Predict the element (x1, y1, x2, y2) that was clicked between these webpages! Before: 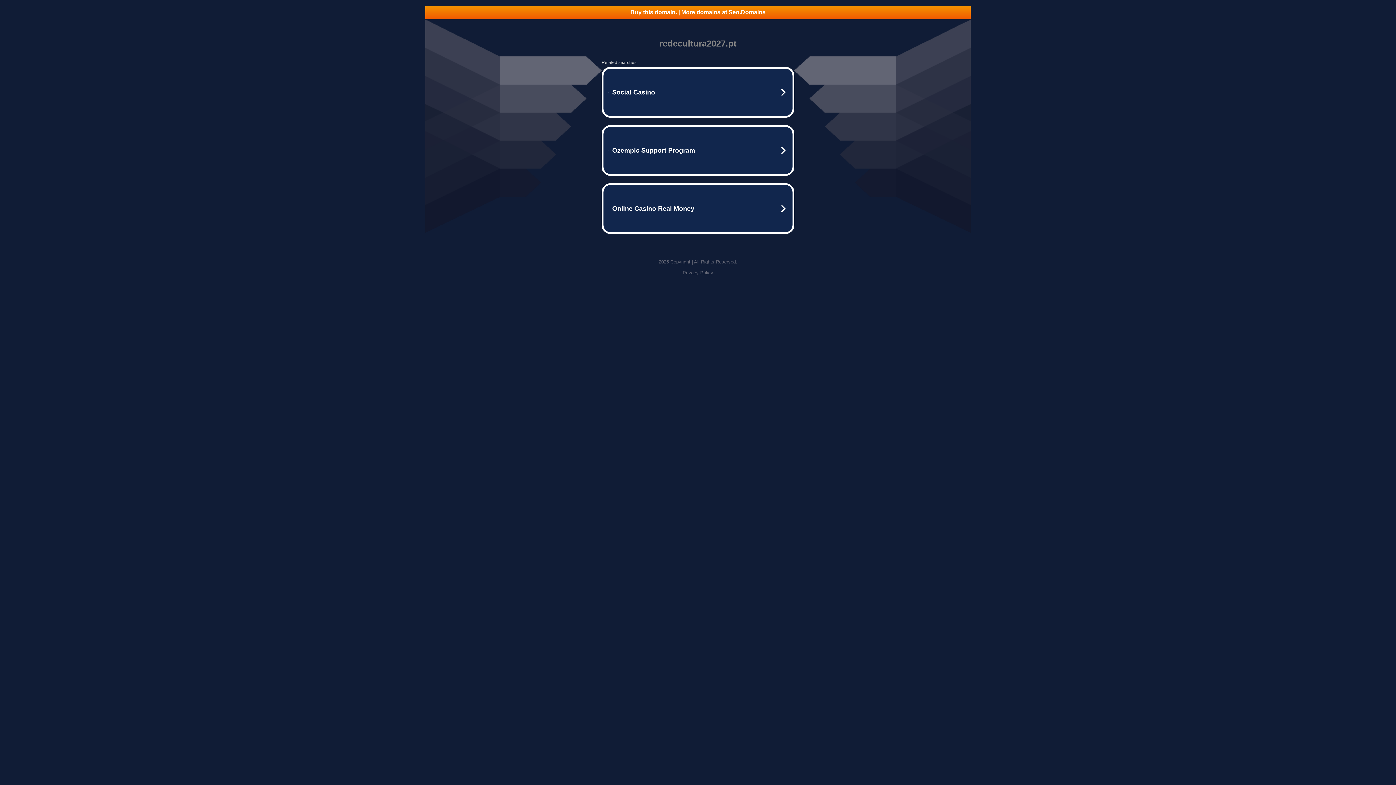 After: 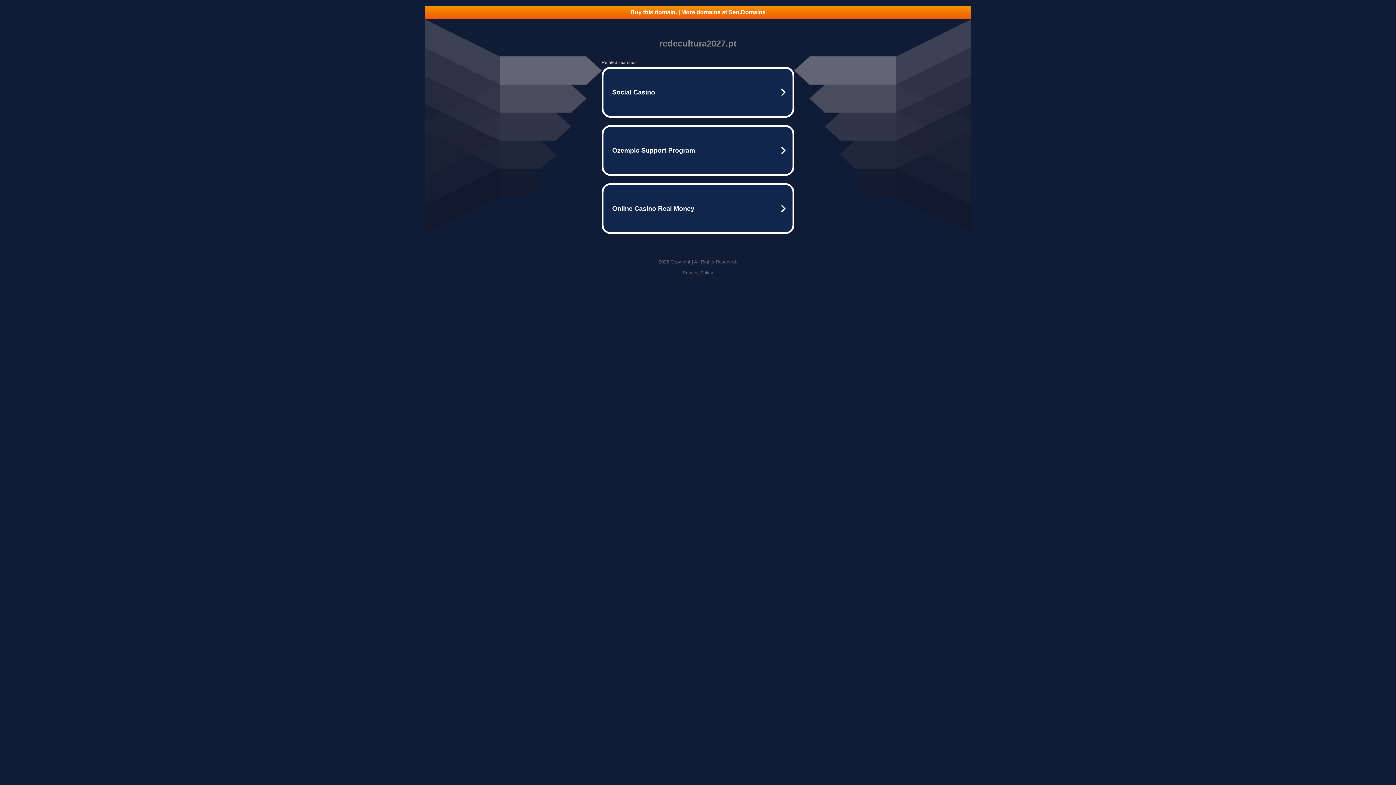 Action: label: Buy this domain. | More domains at Seo.Domains bbox: (425, 5, 970, 18)